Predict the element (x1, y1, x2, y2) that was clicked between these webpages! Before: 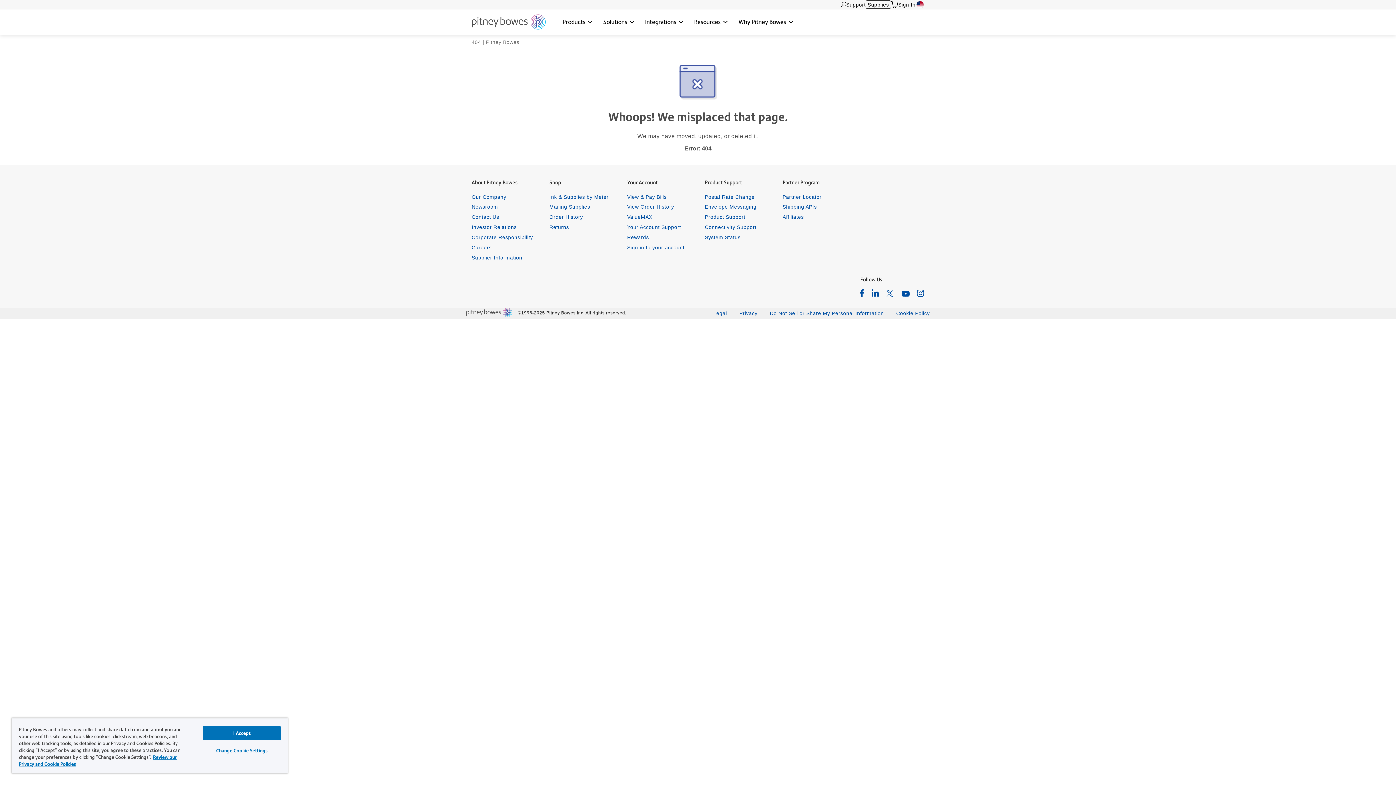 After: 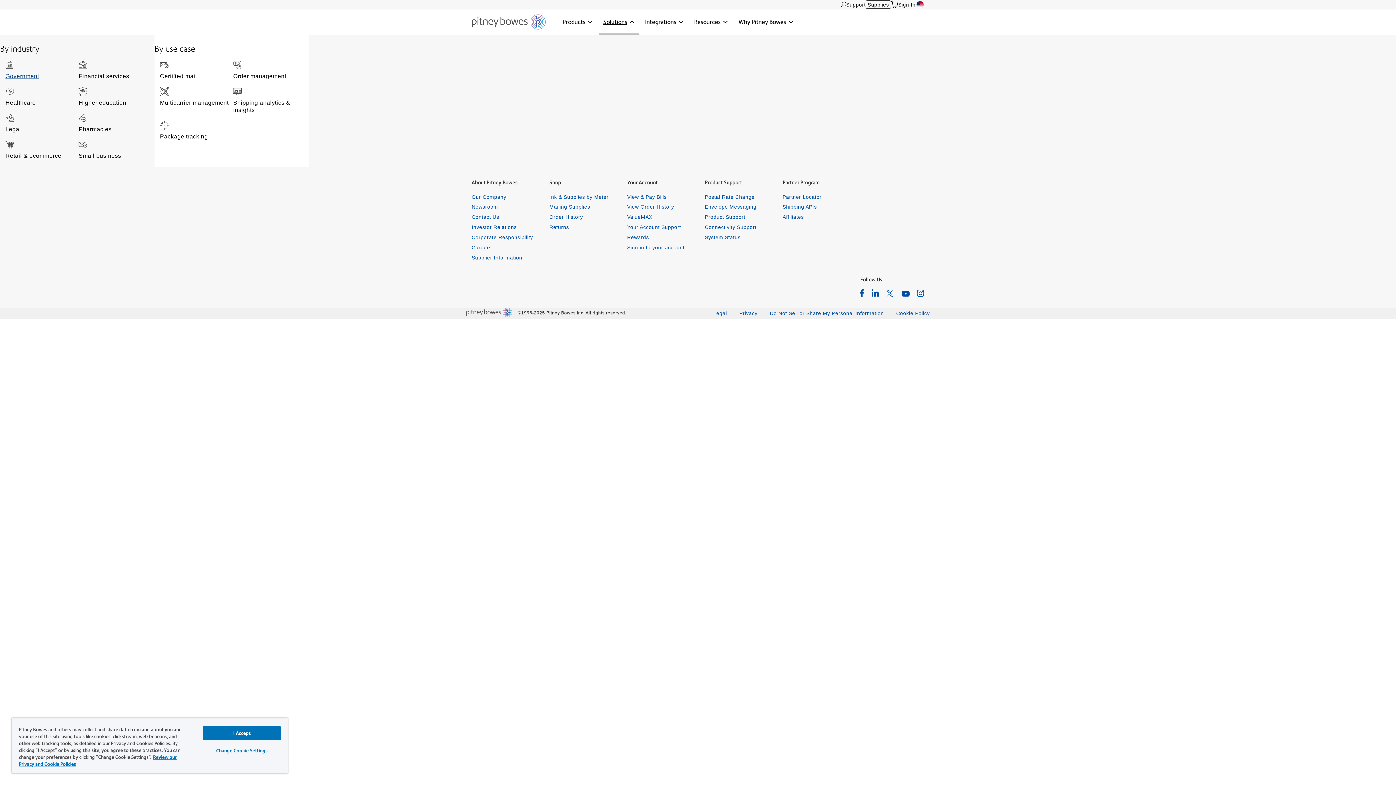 Action: label: Solutions dropdown menu, Press Enter key to expand this menu, Escape key to close it bbox: (598, 9, 639, 34)